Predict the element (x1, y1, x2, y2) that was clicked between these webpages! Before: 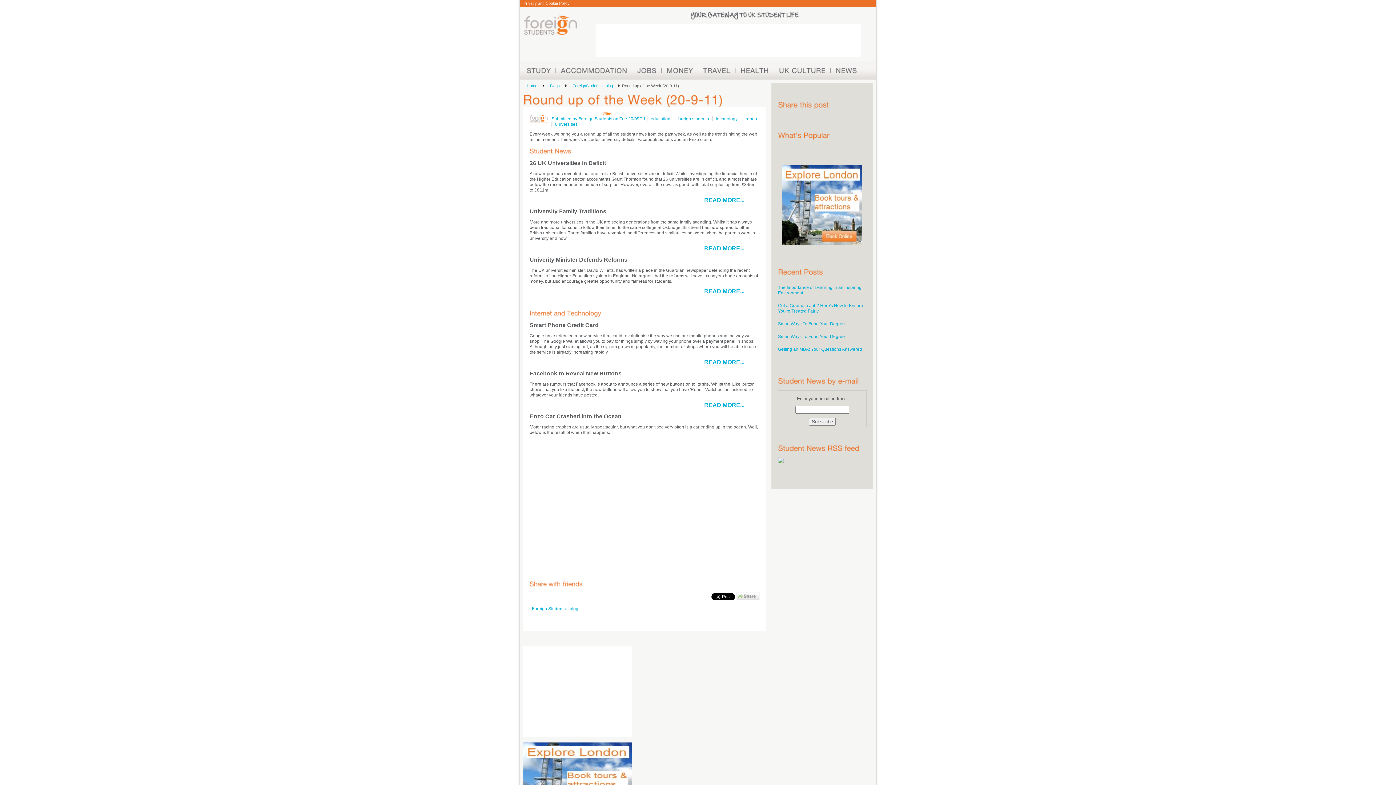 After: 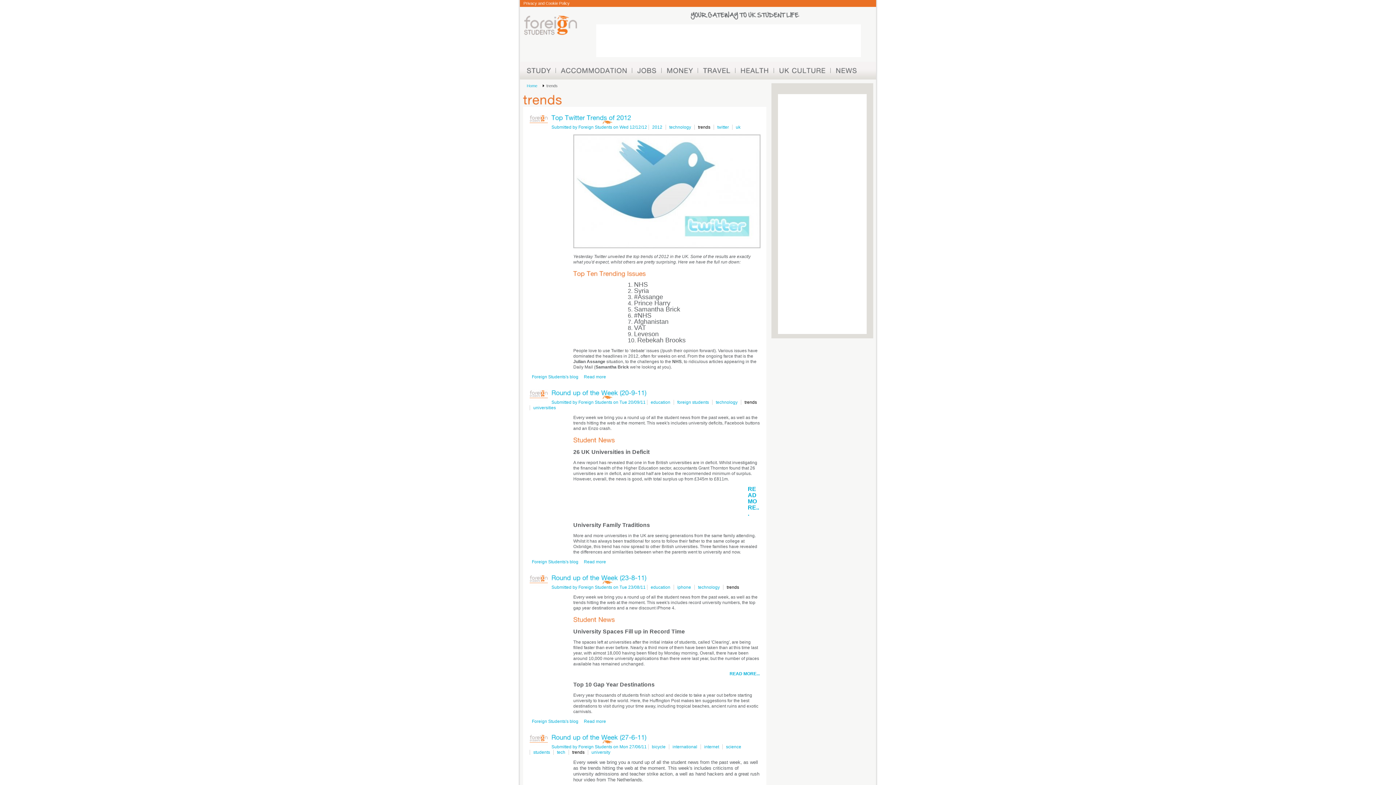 Action: bbox: (744, 116, 757, 121) label: trends